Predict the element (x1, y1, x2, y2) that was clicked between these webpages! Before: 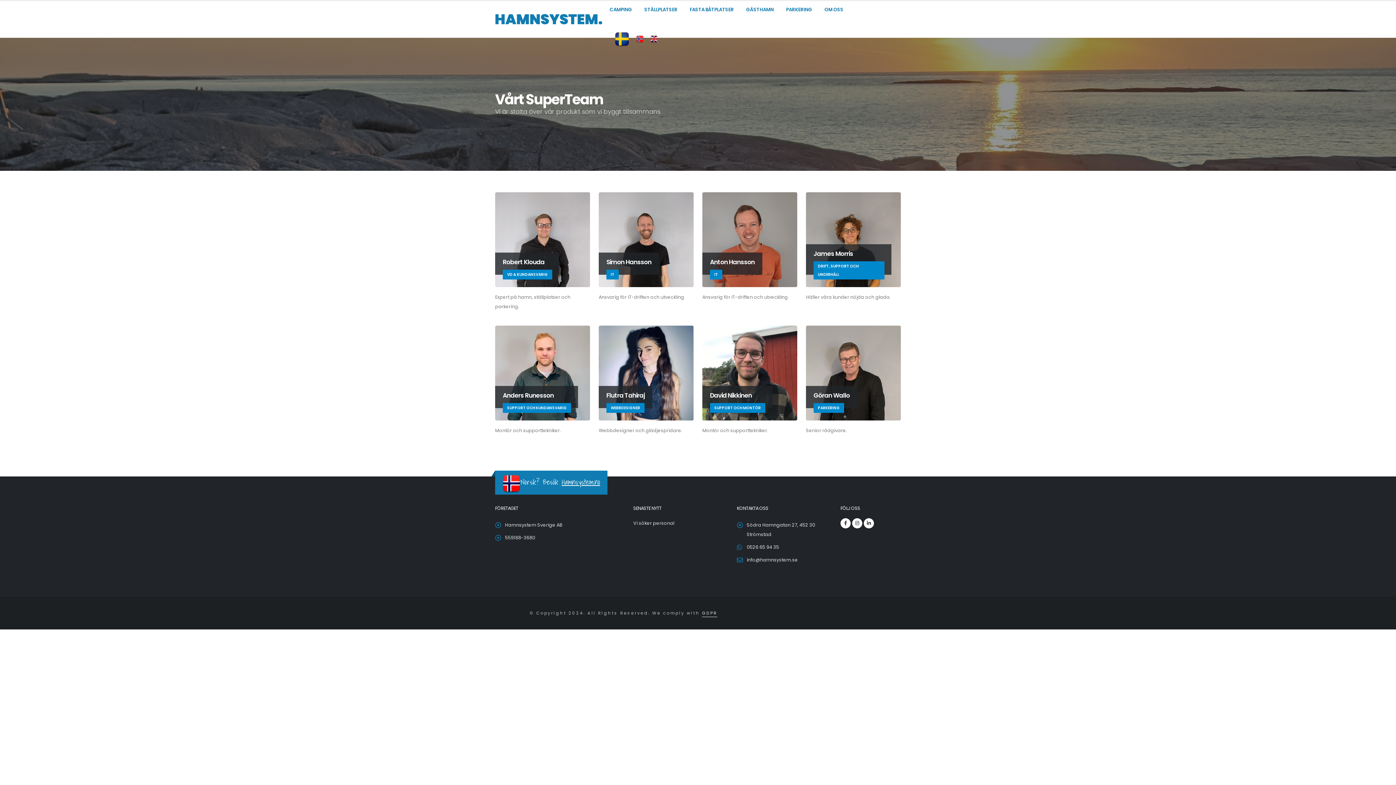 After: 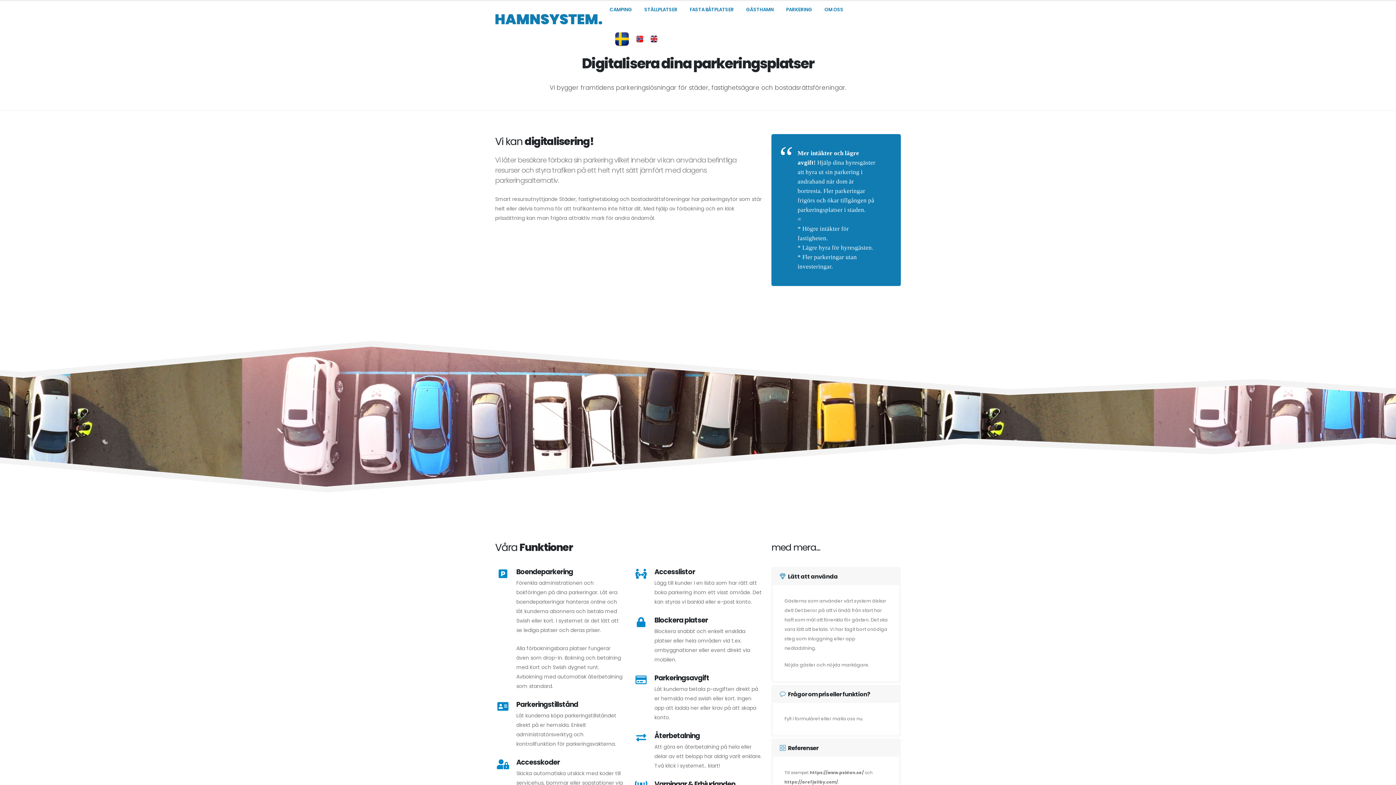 Action: bbox: (780, 2, 818, 17) label: Parking